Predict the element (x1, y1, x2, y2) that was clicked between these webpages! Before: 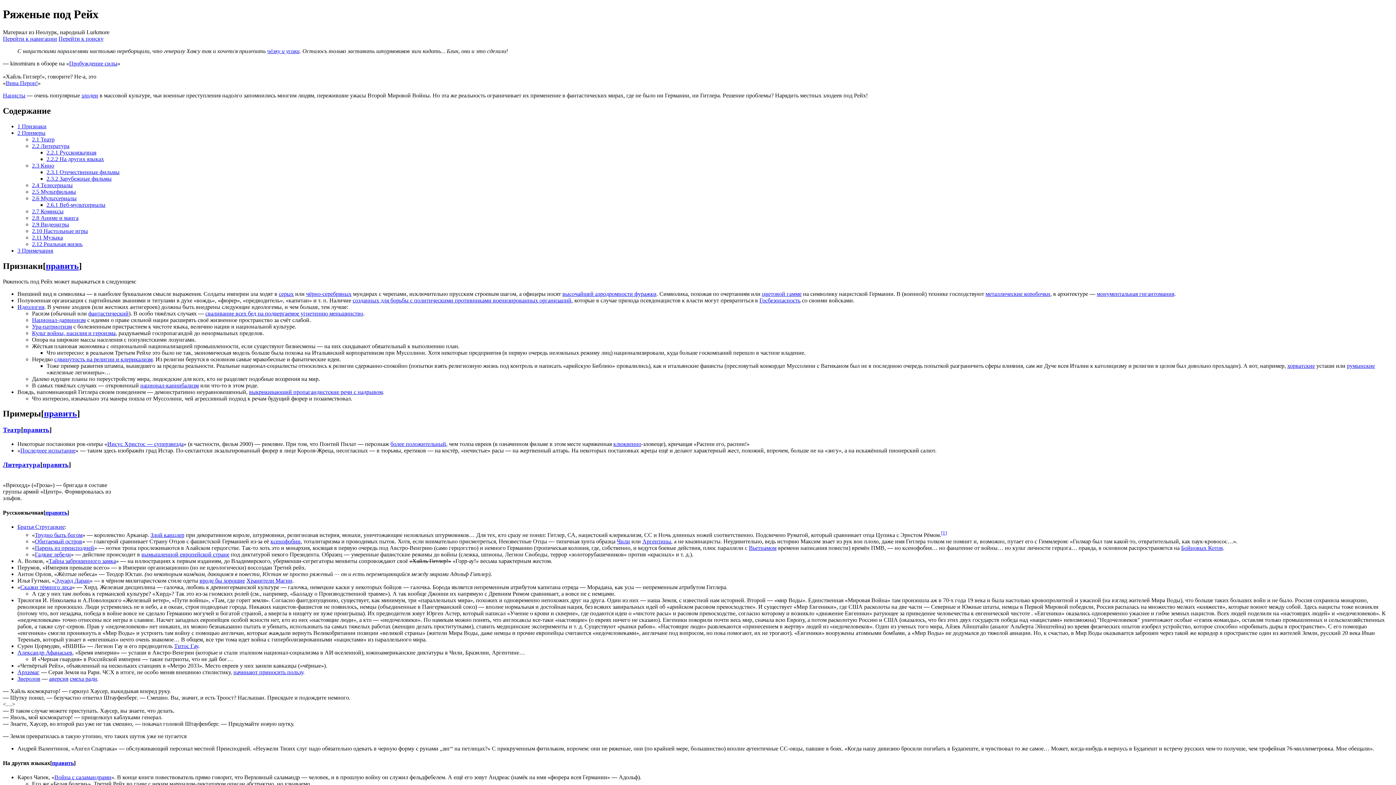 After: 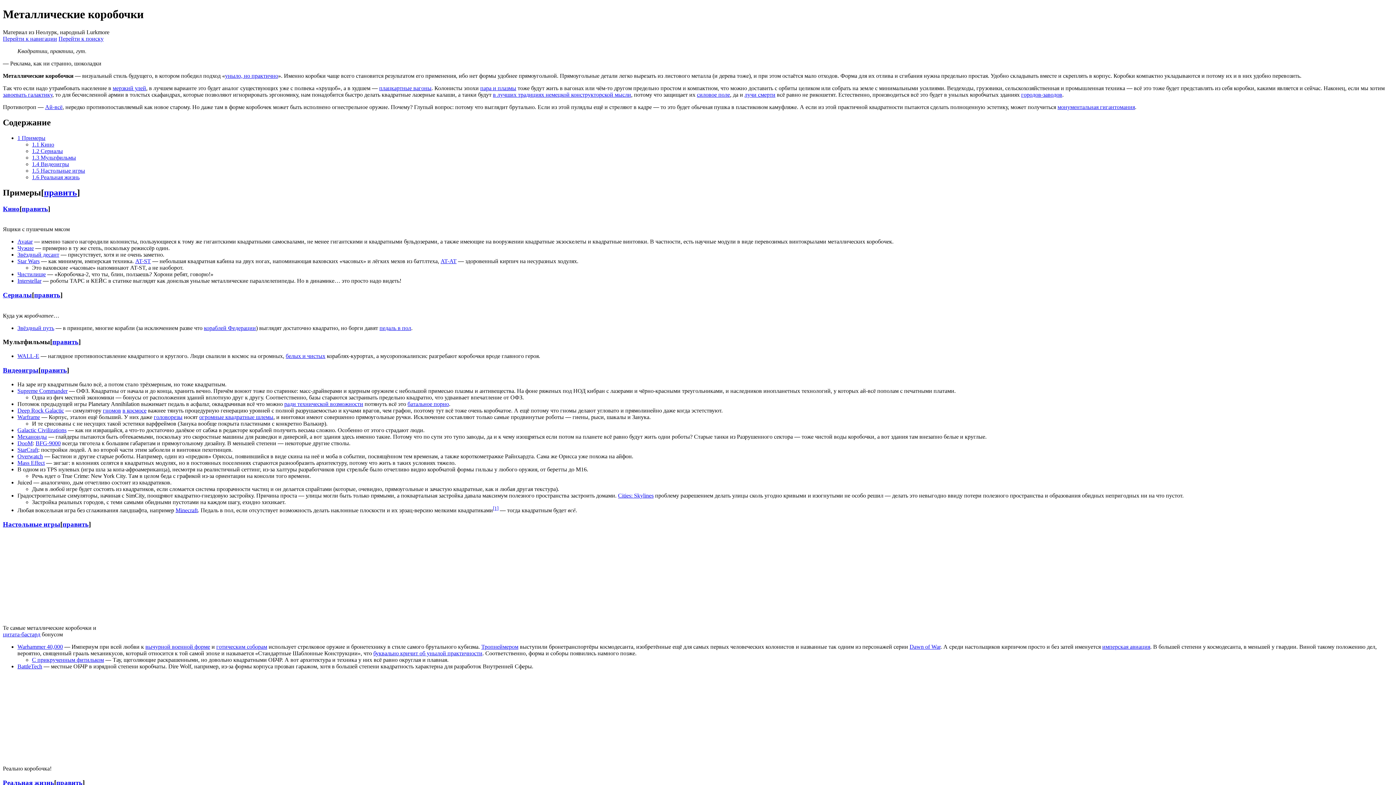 Action: label: металлические коробочки bbox: (985, 290, 1050, 296)